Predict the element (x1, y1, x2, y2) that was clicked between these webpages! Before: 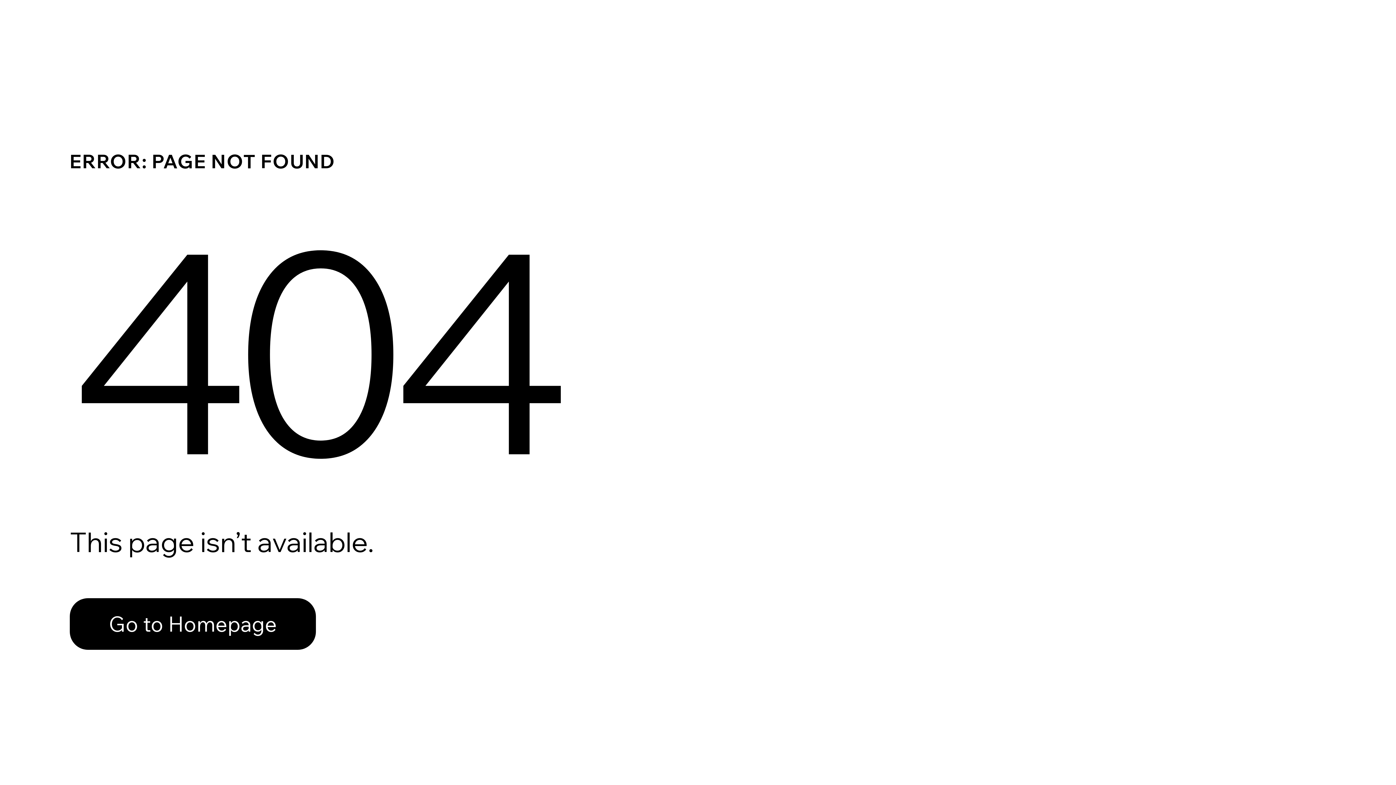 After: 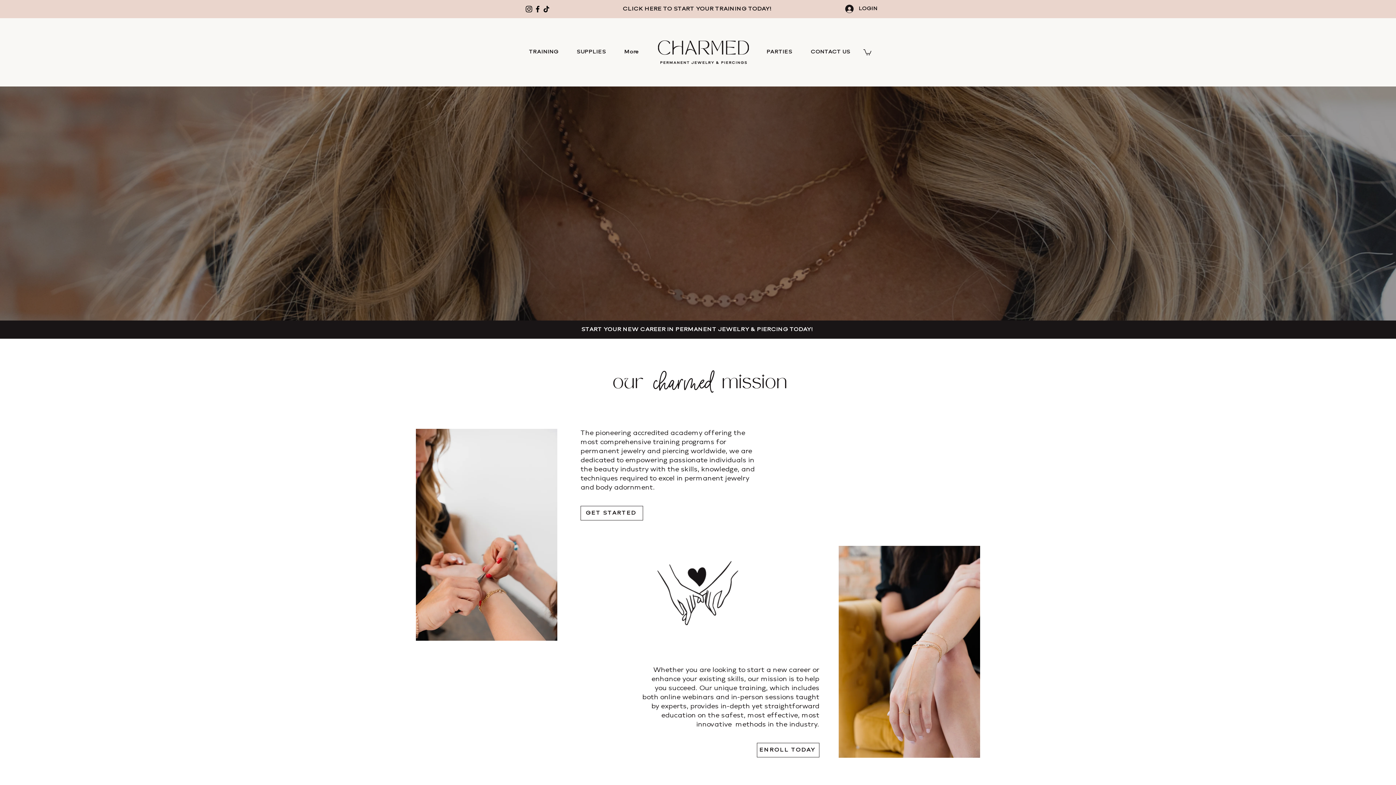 Action: label: Go to Homepage bbox: (69, 598, 316, 650)